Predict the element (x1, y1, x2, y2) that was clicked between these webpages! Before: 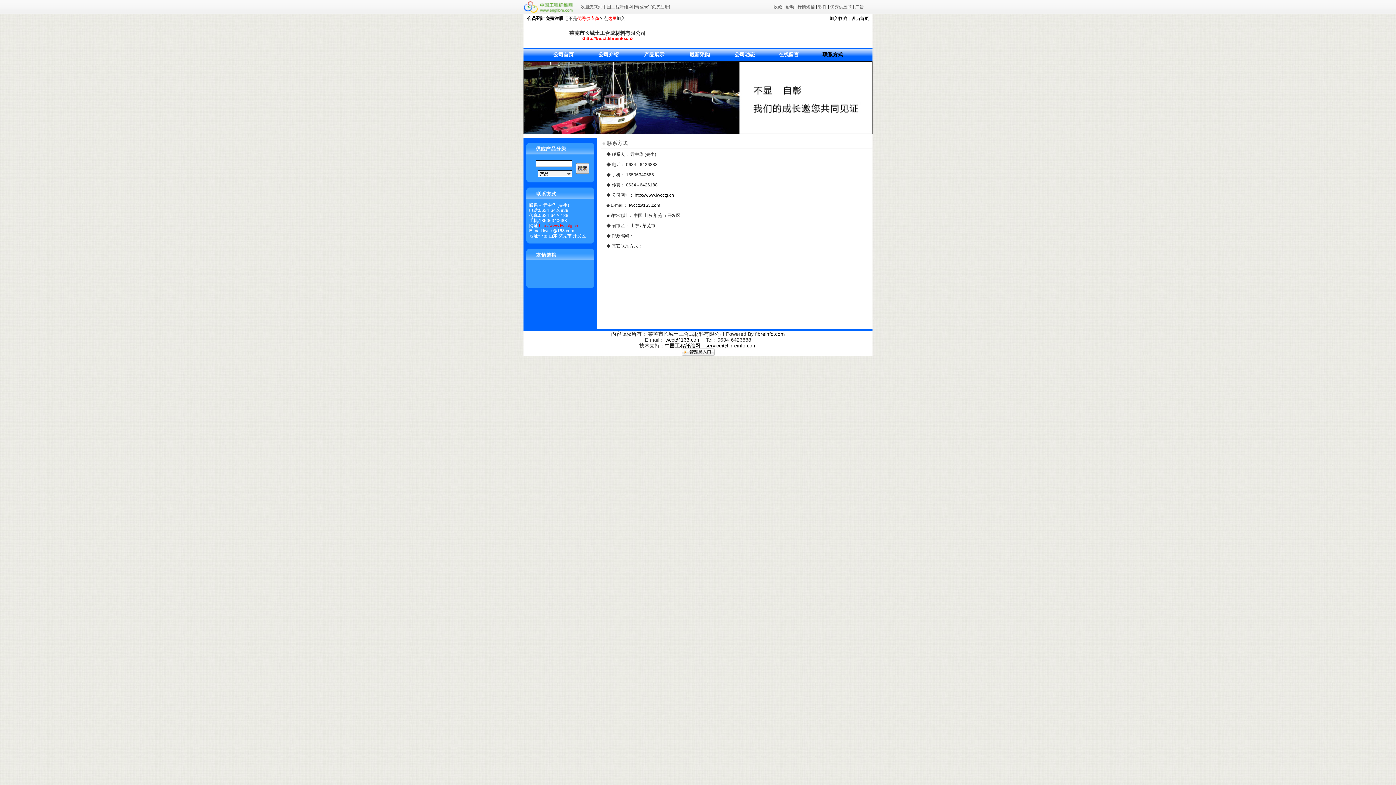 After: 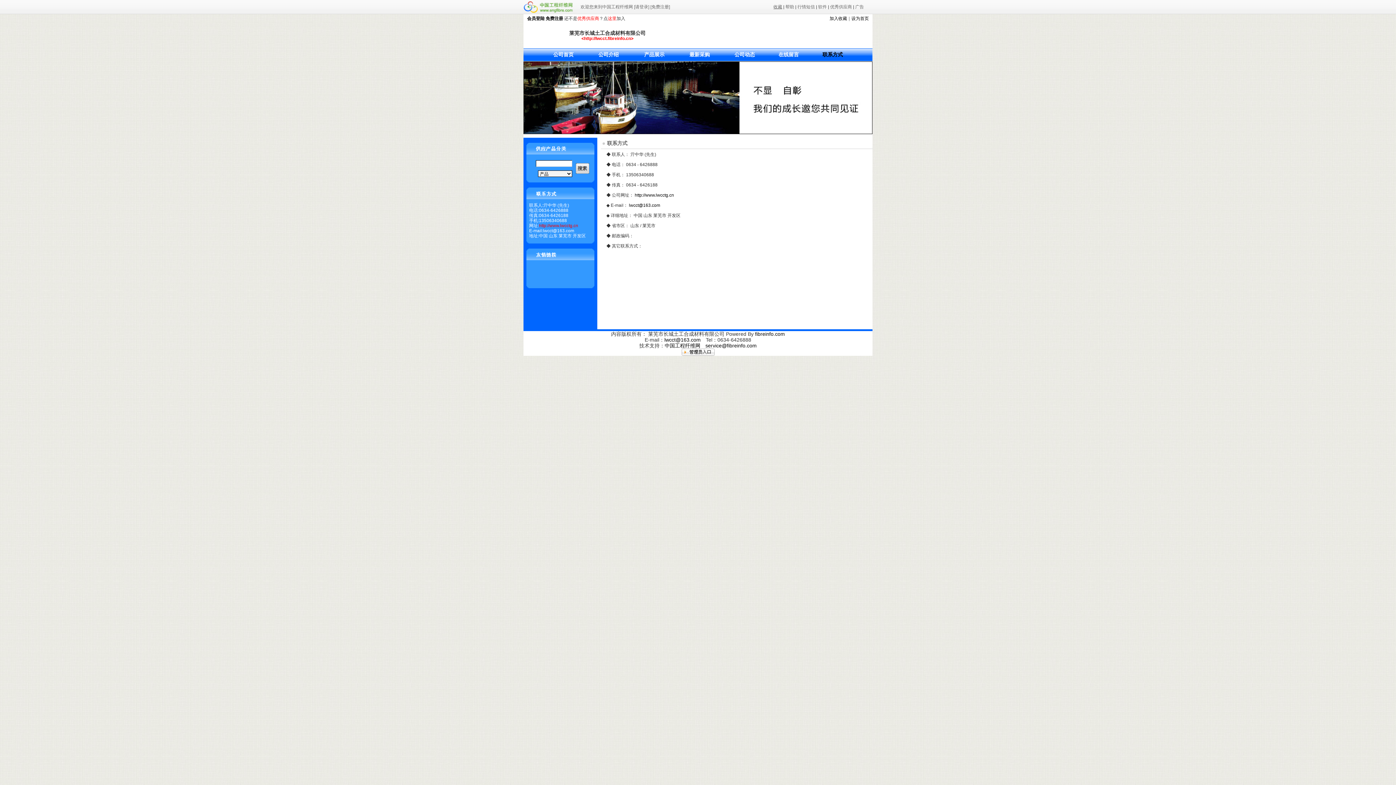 Action: label: 收藏 bbox: (773, 4, 782, 9)